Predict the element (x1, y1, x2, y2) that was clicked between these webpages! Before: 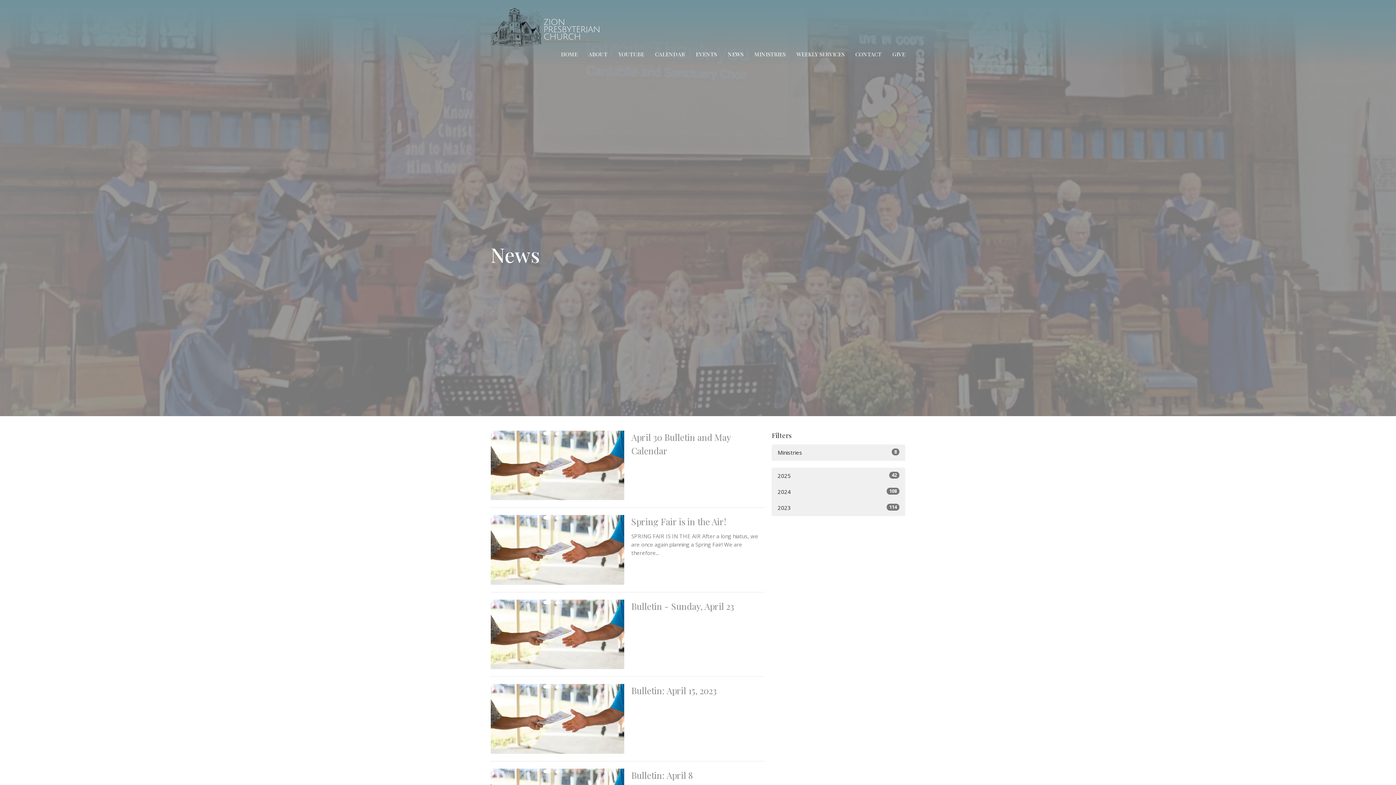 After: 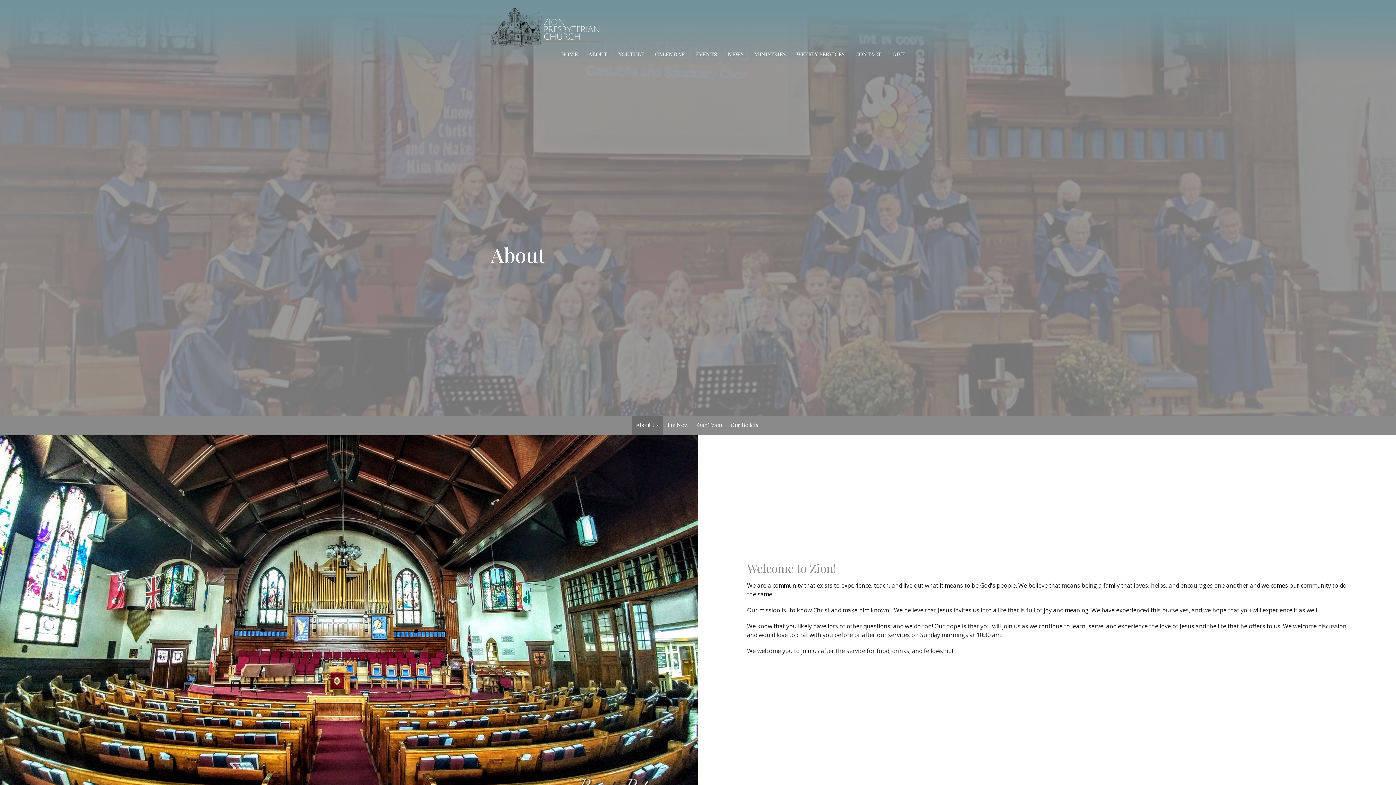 Action: label: ABOUT bbox: (588, 48, 607, 60)